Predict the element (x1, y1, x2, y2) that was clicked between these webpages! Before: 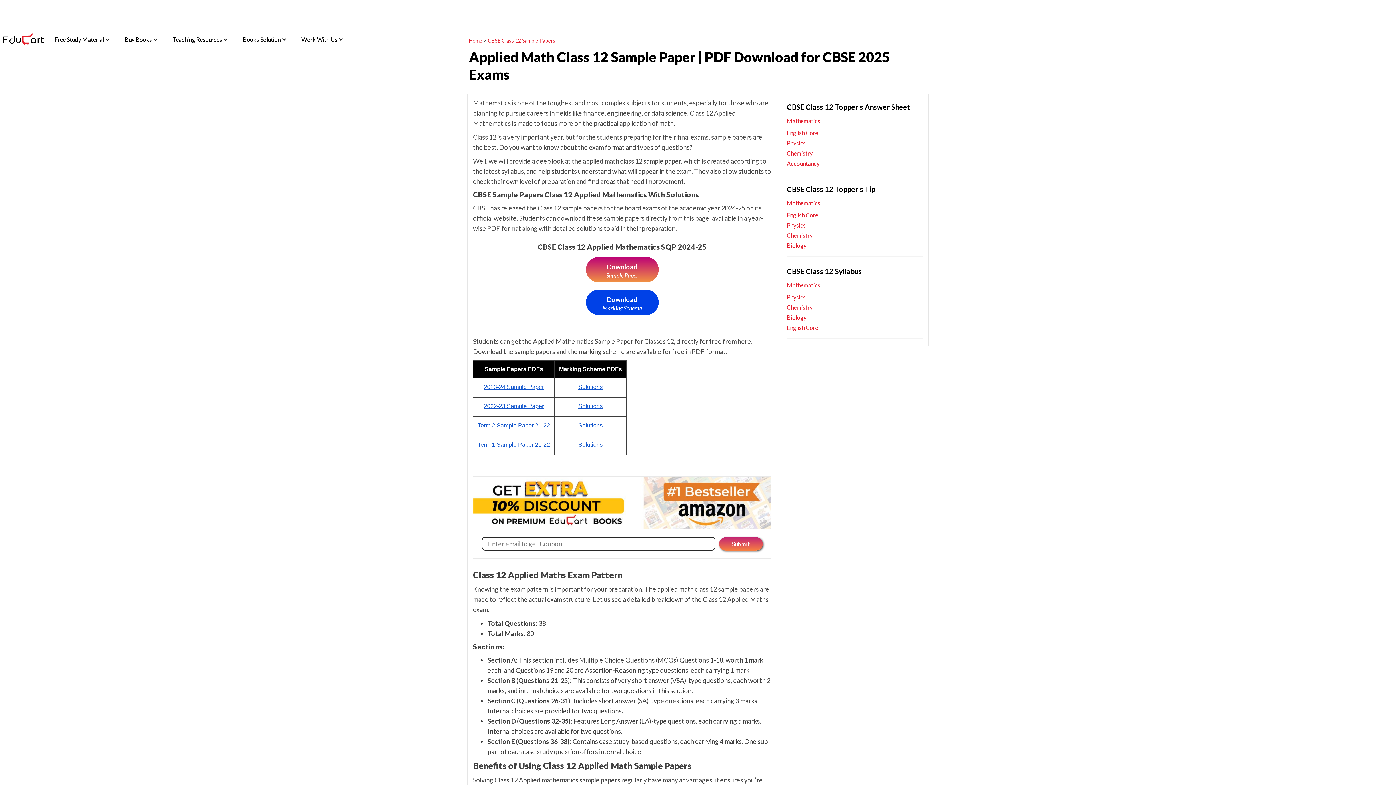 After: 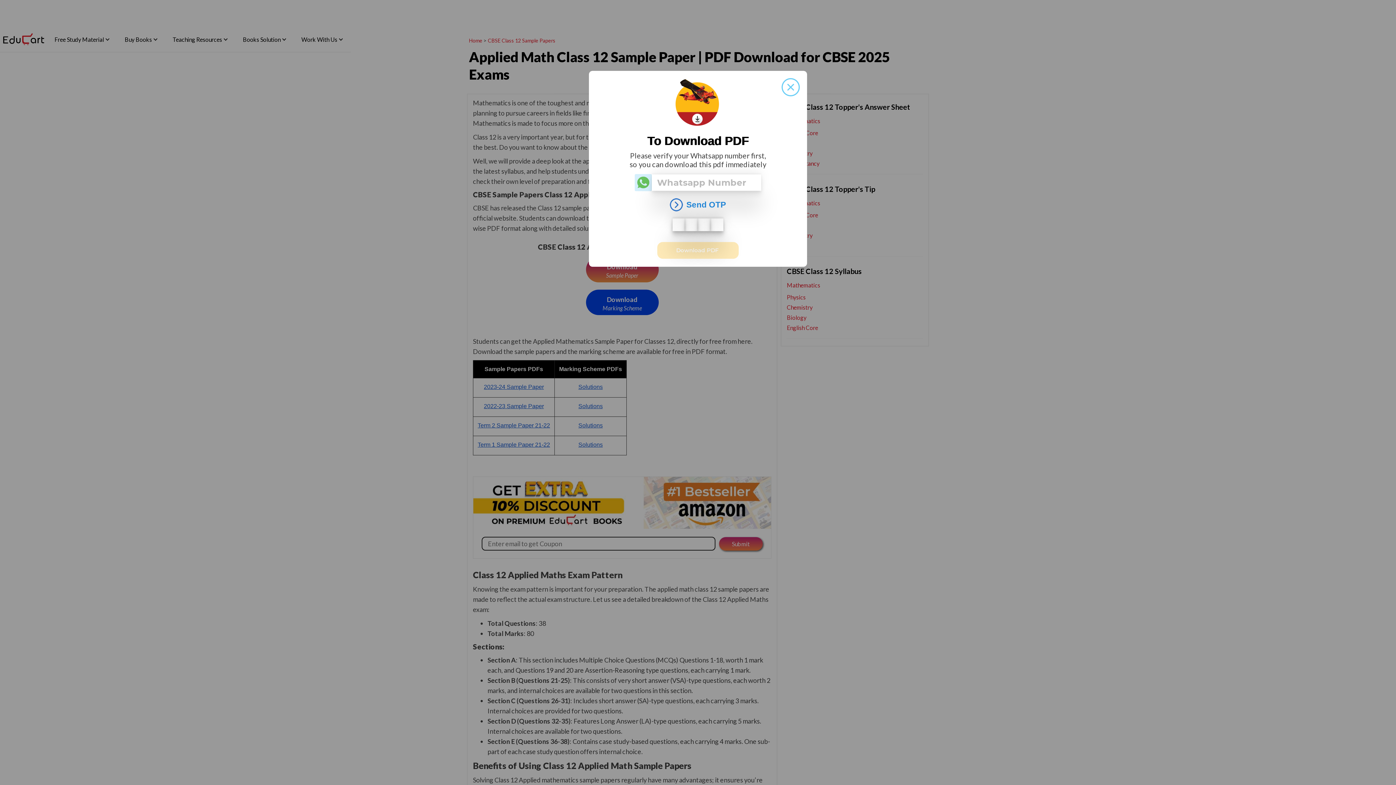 Action: bbox: (586, 257, 658, 282) label: Download
Sample Paper